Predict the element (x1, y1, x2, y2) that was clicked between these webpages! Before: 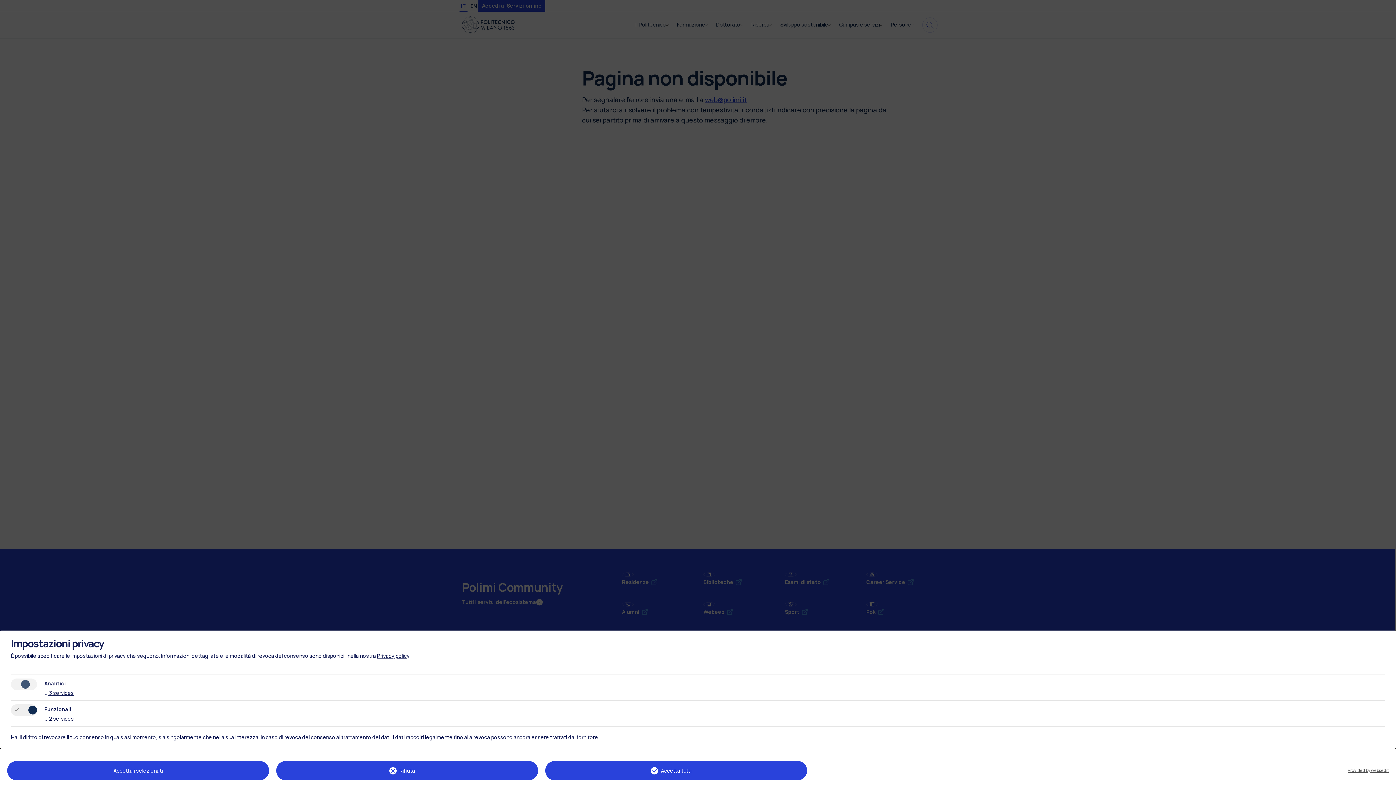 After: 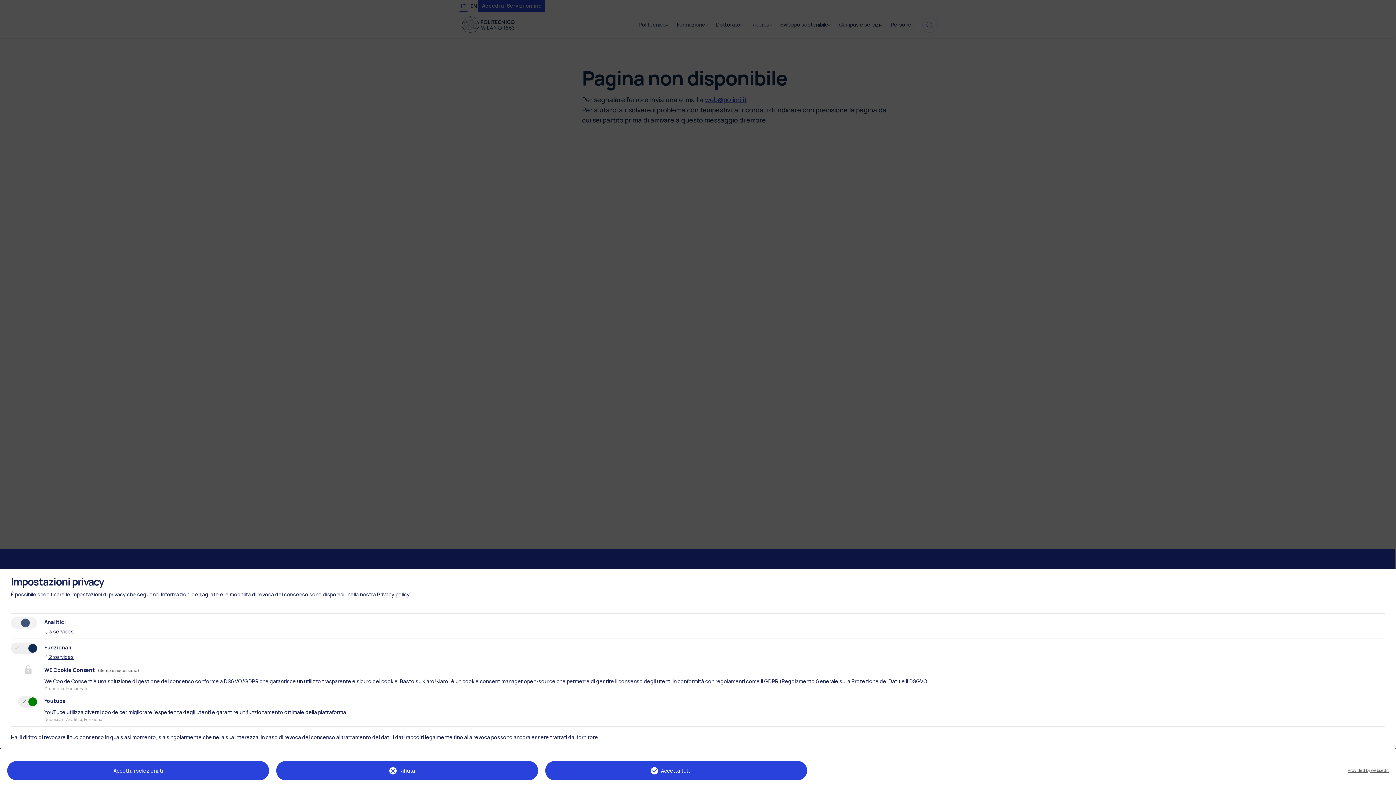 Action: bbox: (44, 715, 73, 722) label: ↓ 2 services